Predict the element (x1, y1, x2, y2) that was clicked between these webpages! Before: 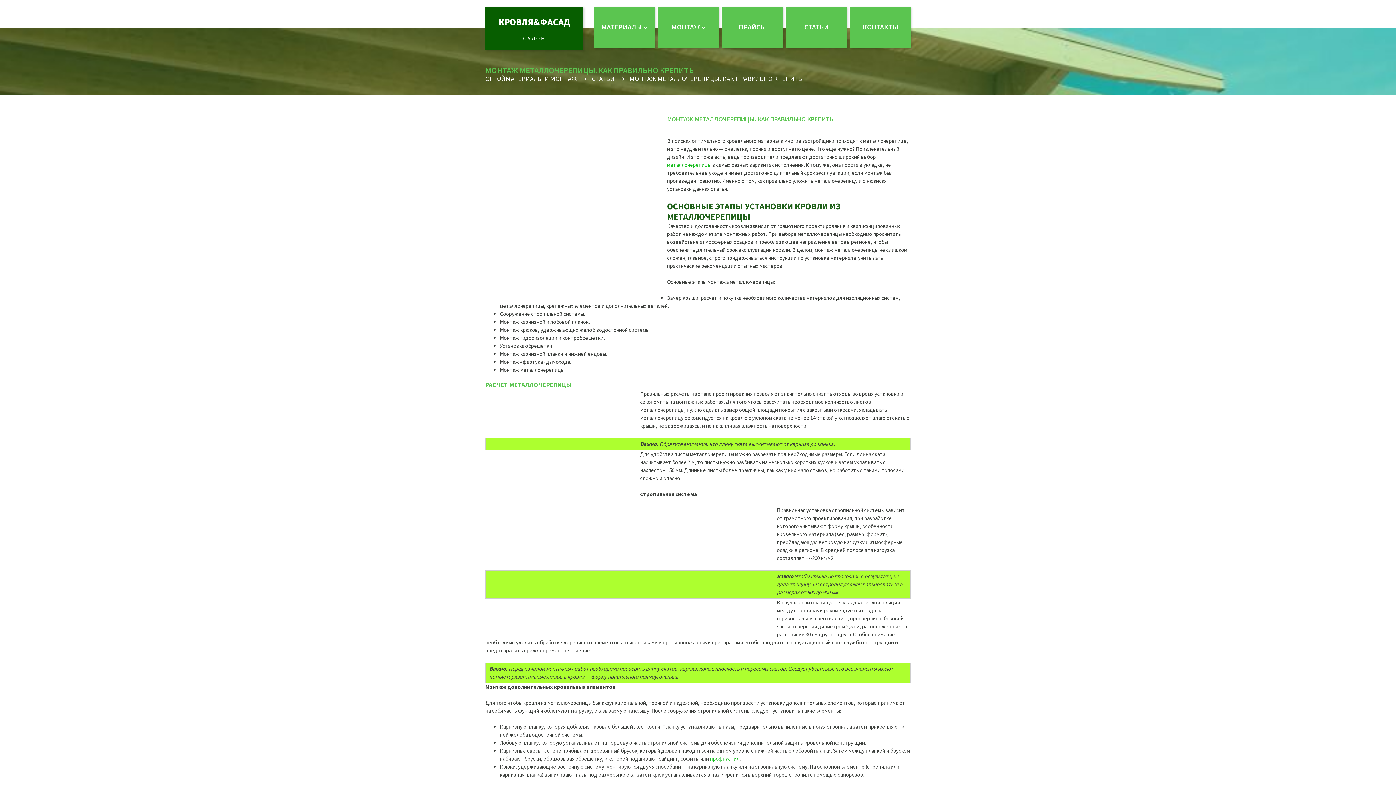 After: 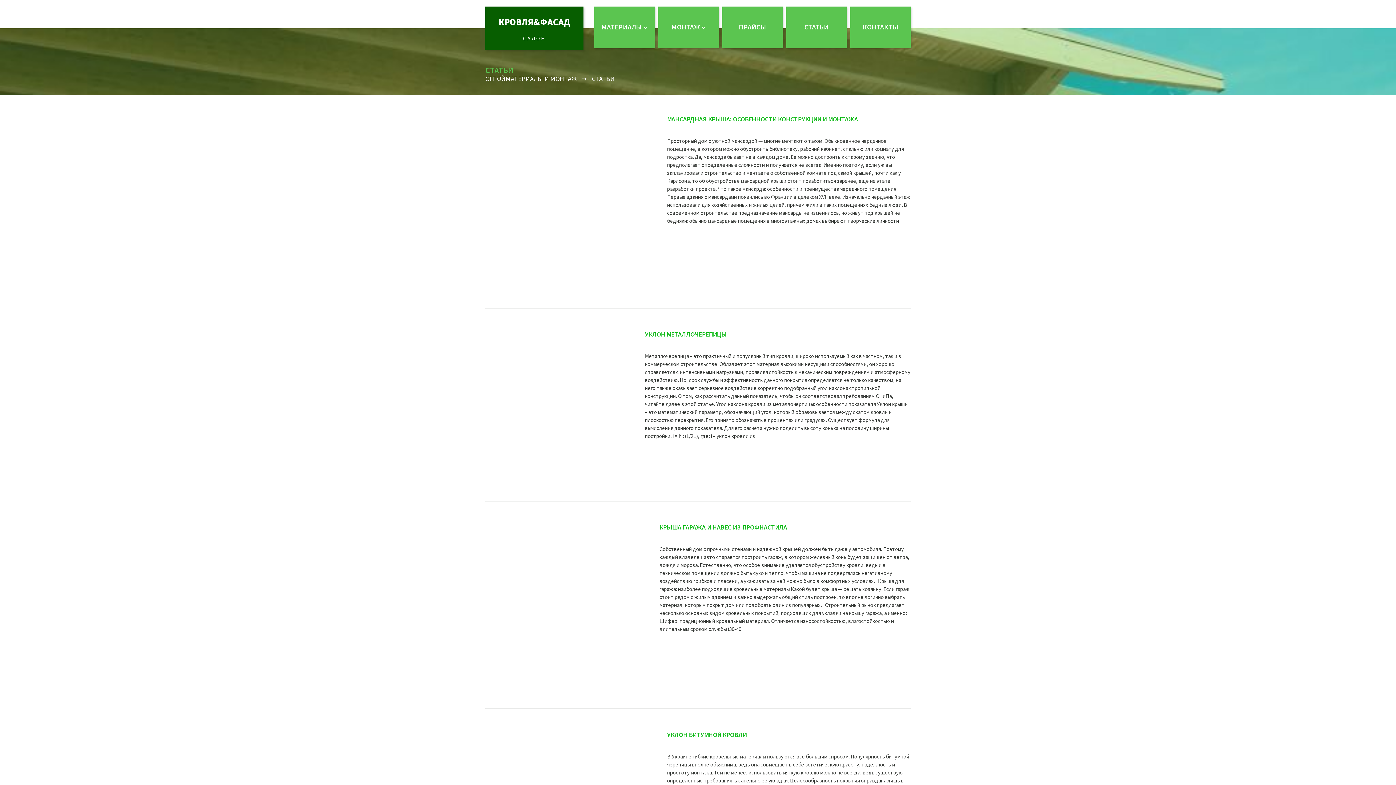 Action: label: СТАТЬИ bbox: (592, 74, 614, 82)